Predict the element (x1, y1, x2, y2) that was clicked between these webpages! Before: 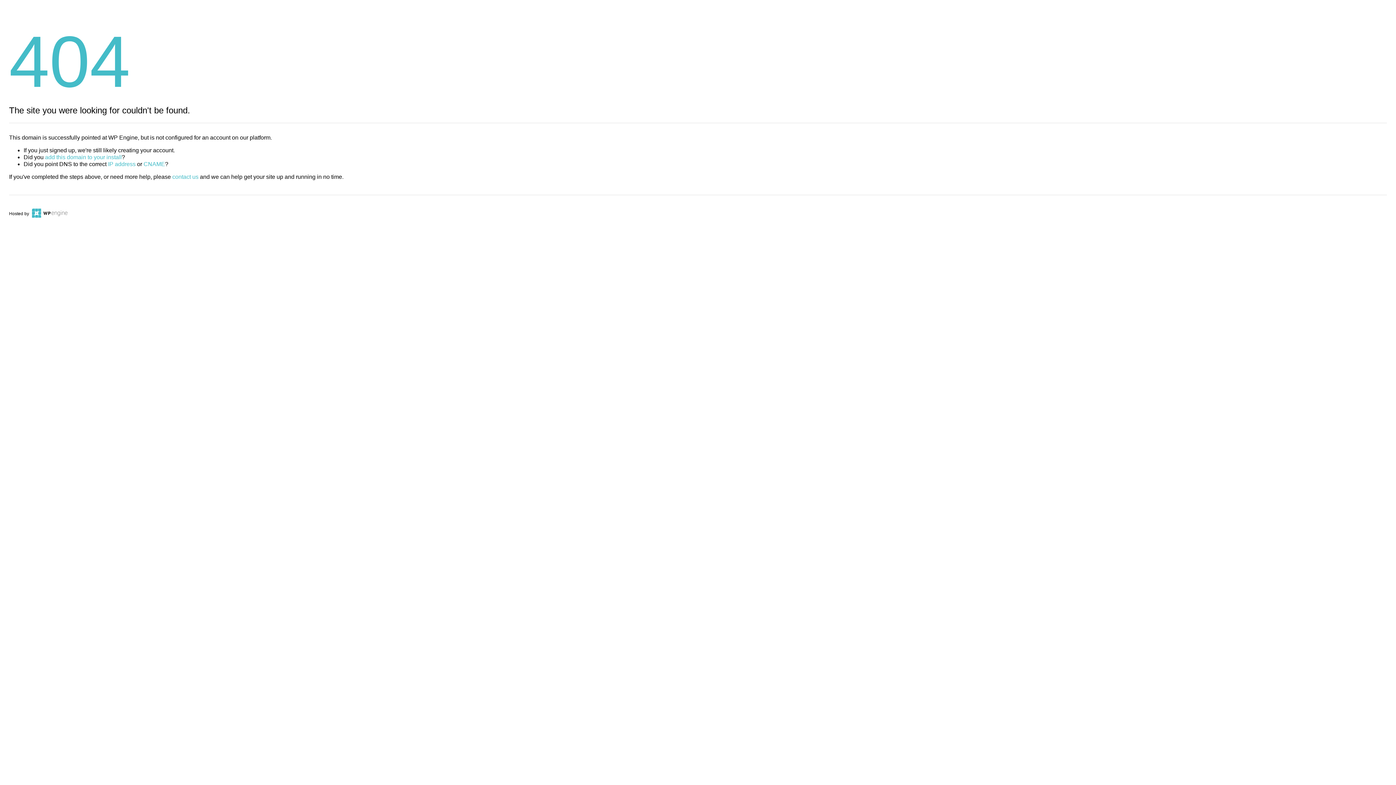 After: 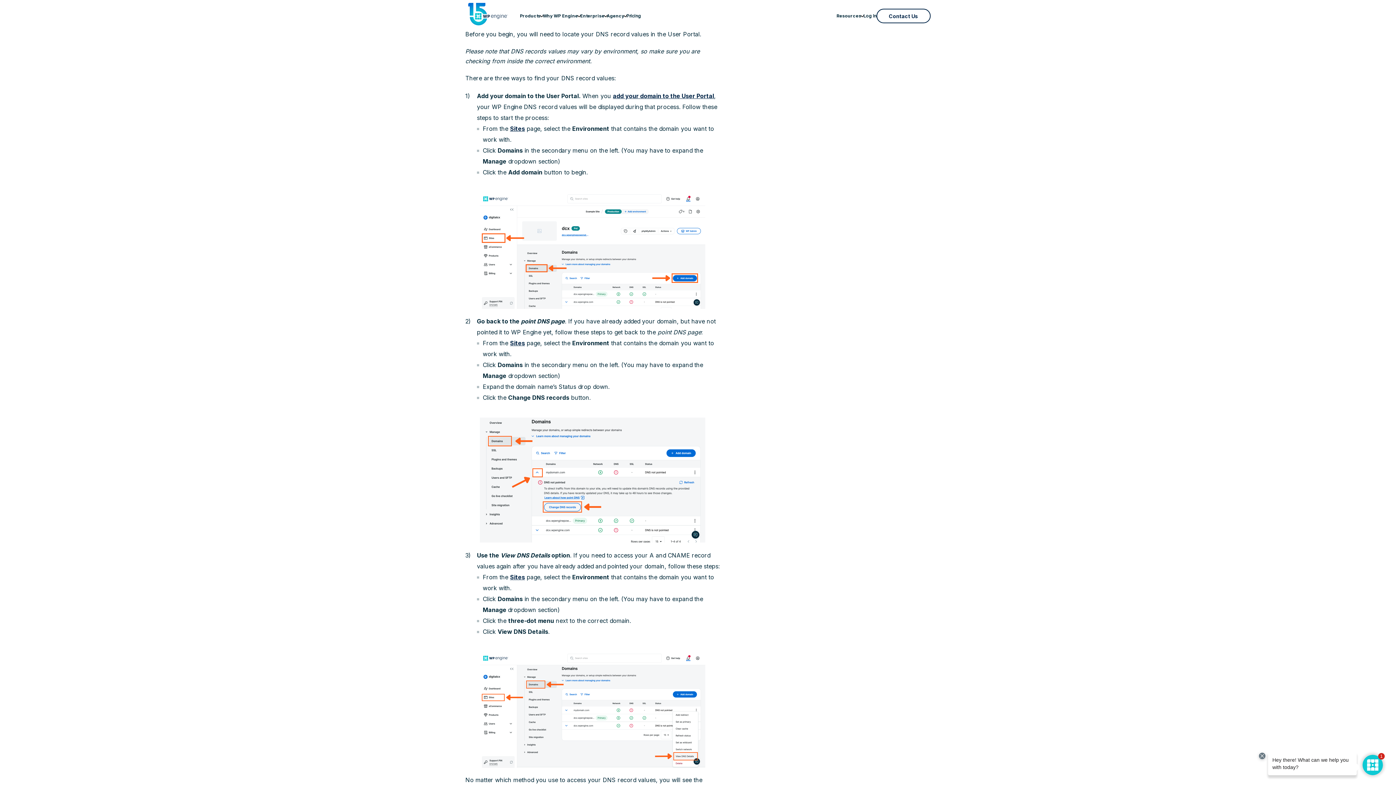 Action: bbox: (108, 161, 135, 167) label: IP address